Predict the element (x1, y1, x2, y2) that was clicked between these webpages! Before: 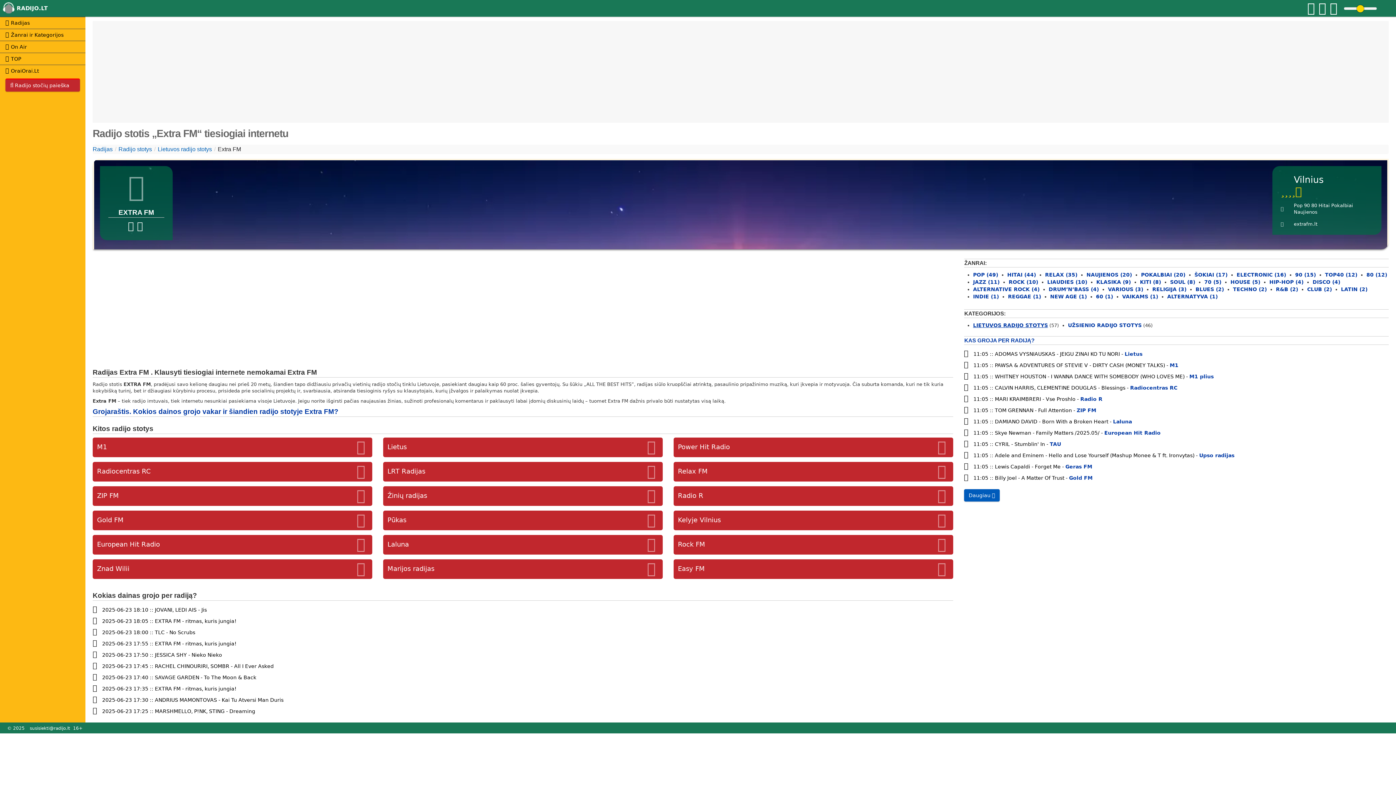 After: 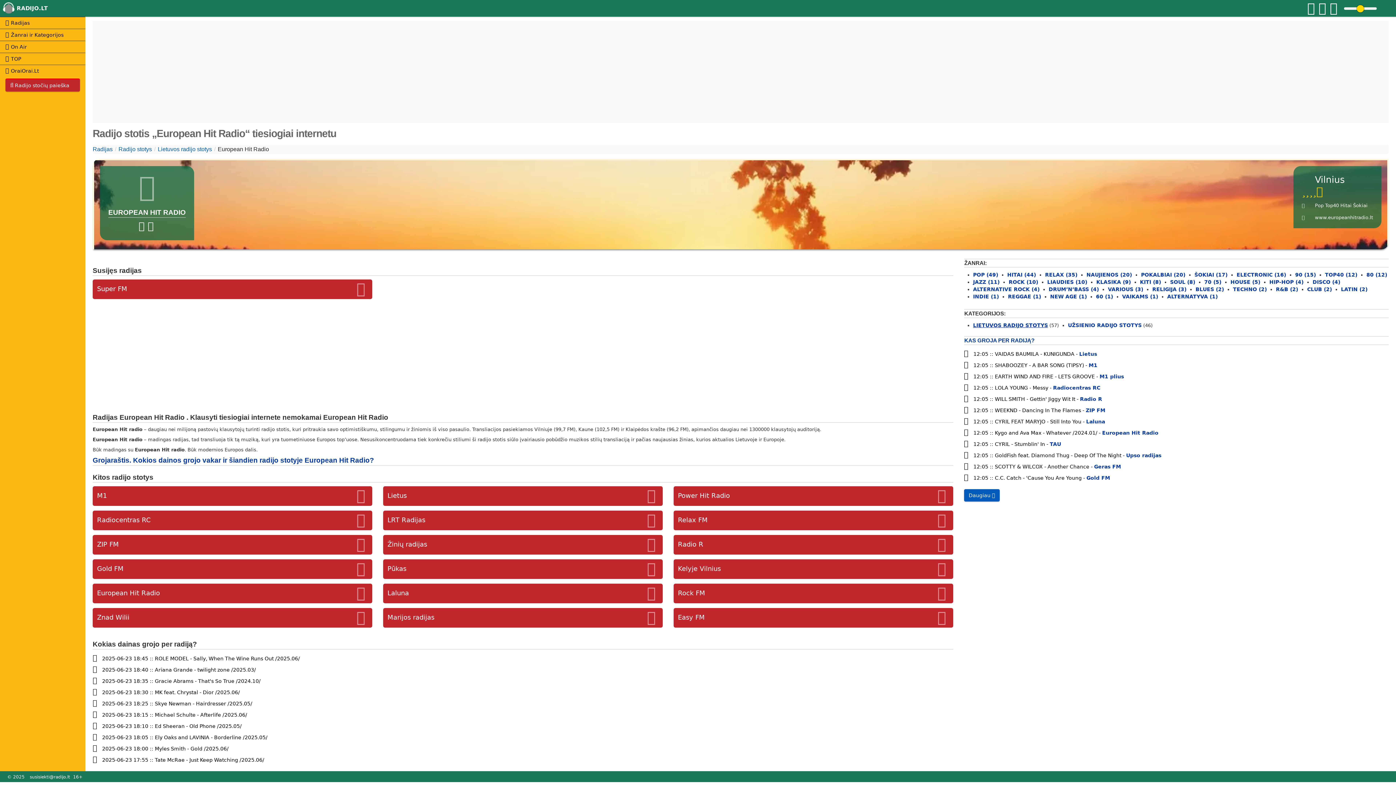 Action: label: European Hit Radio bbox: (1104, 419, 1160, 425)